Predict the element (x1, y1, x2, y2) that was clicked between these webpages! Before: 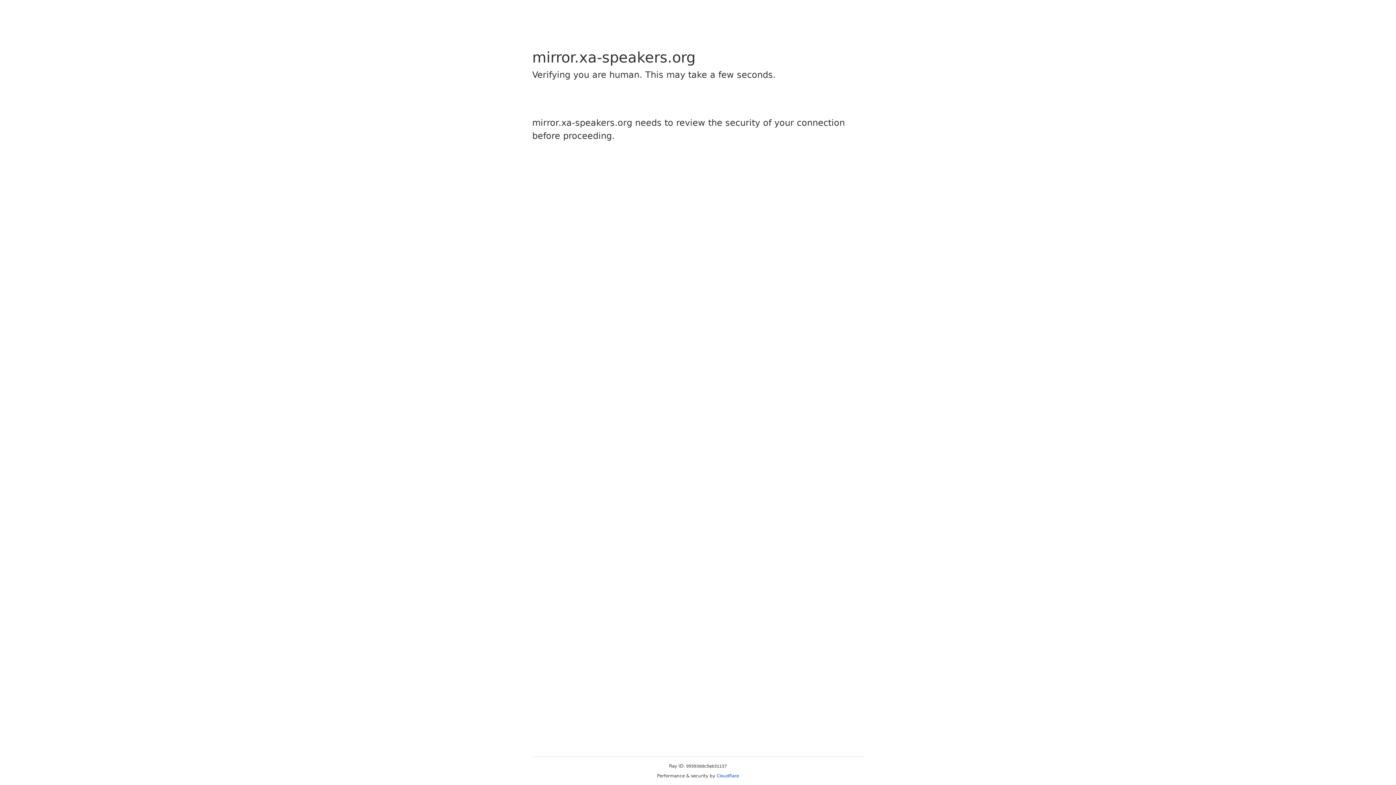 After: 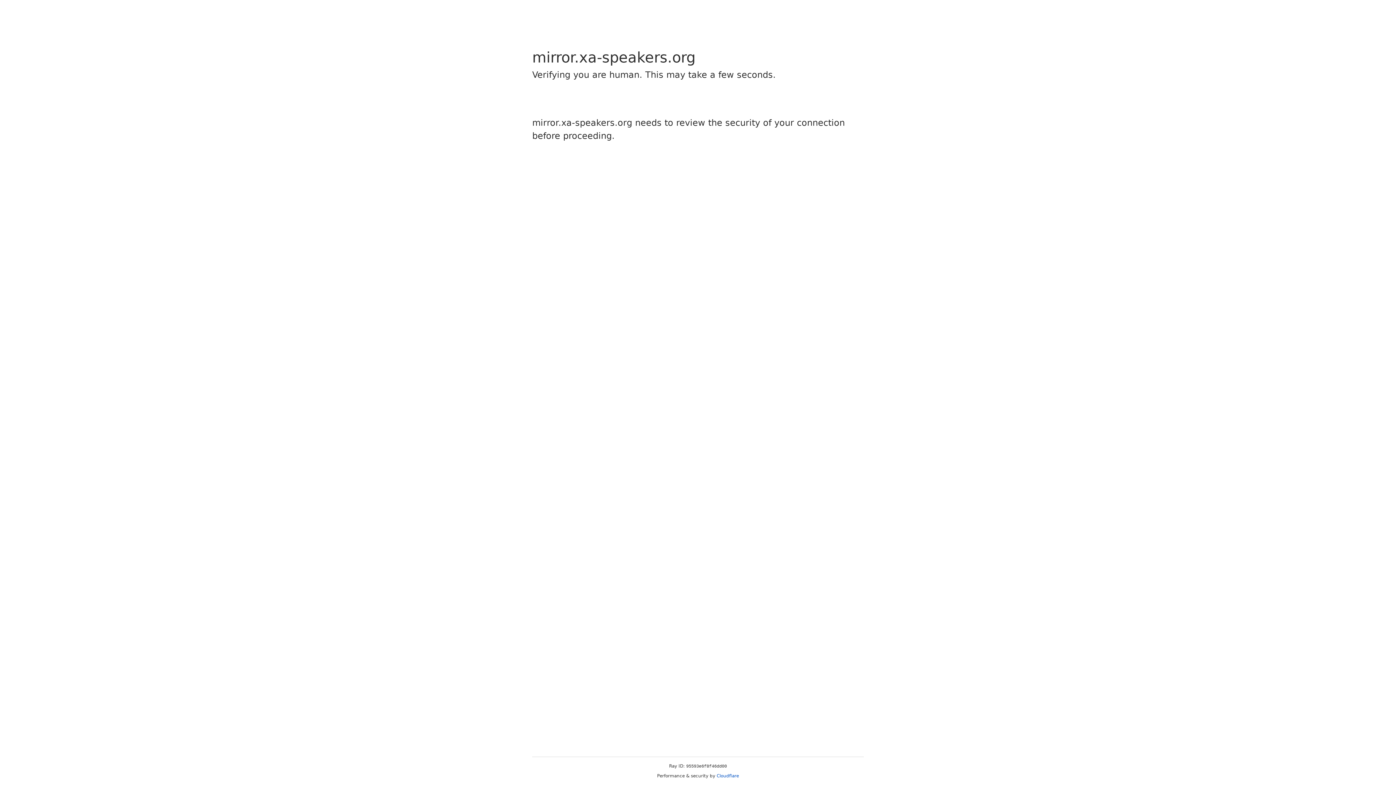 Action: label: Cloudflare bbox: (716, 773, 739, 778)